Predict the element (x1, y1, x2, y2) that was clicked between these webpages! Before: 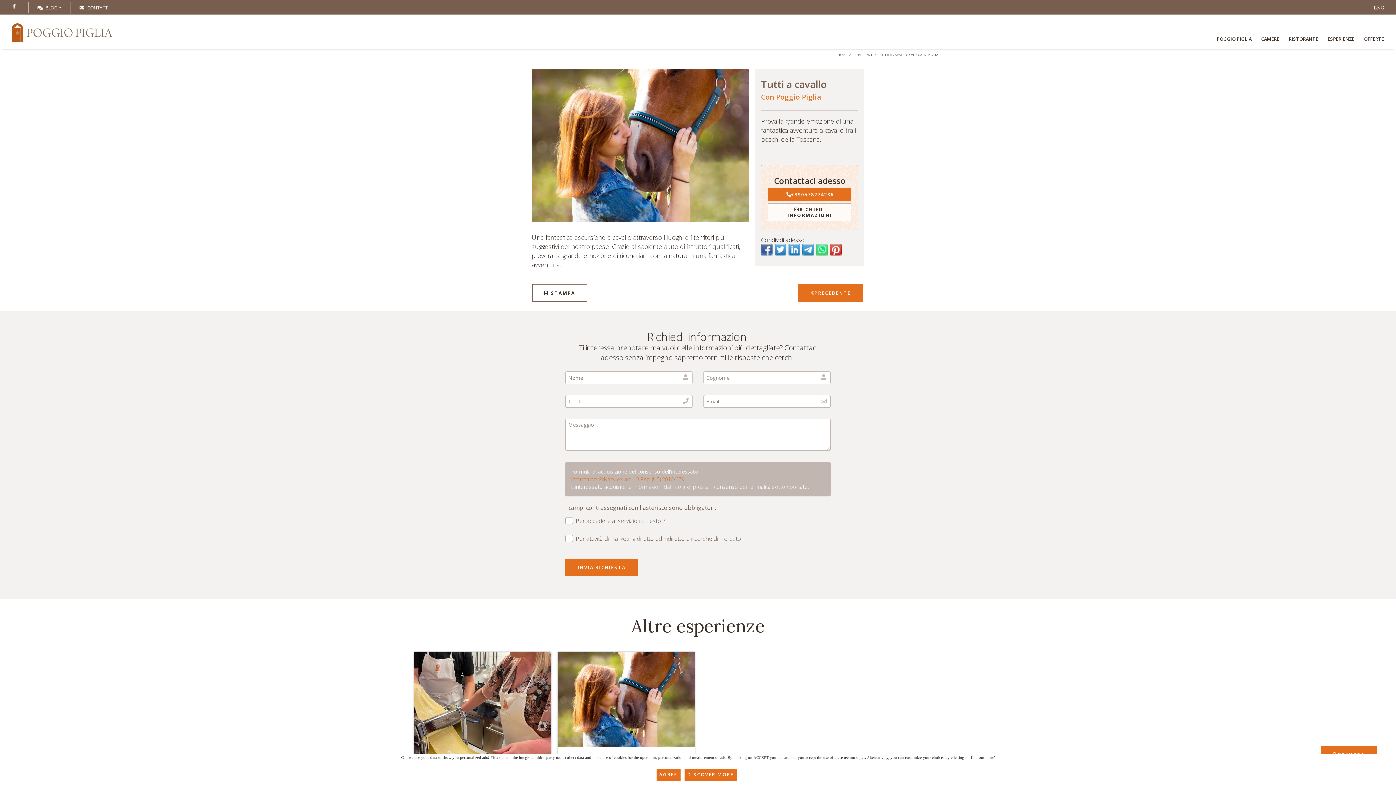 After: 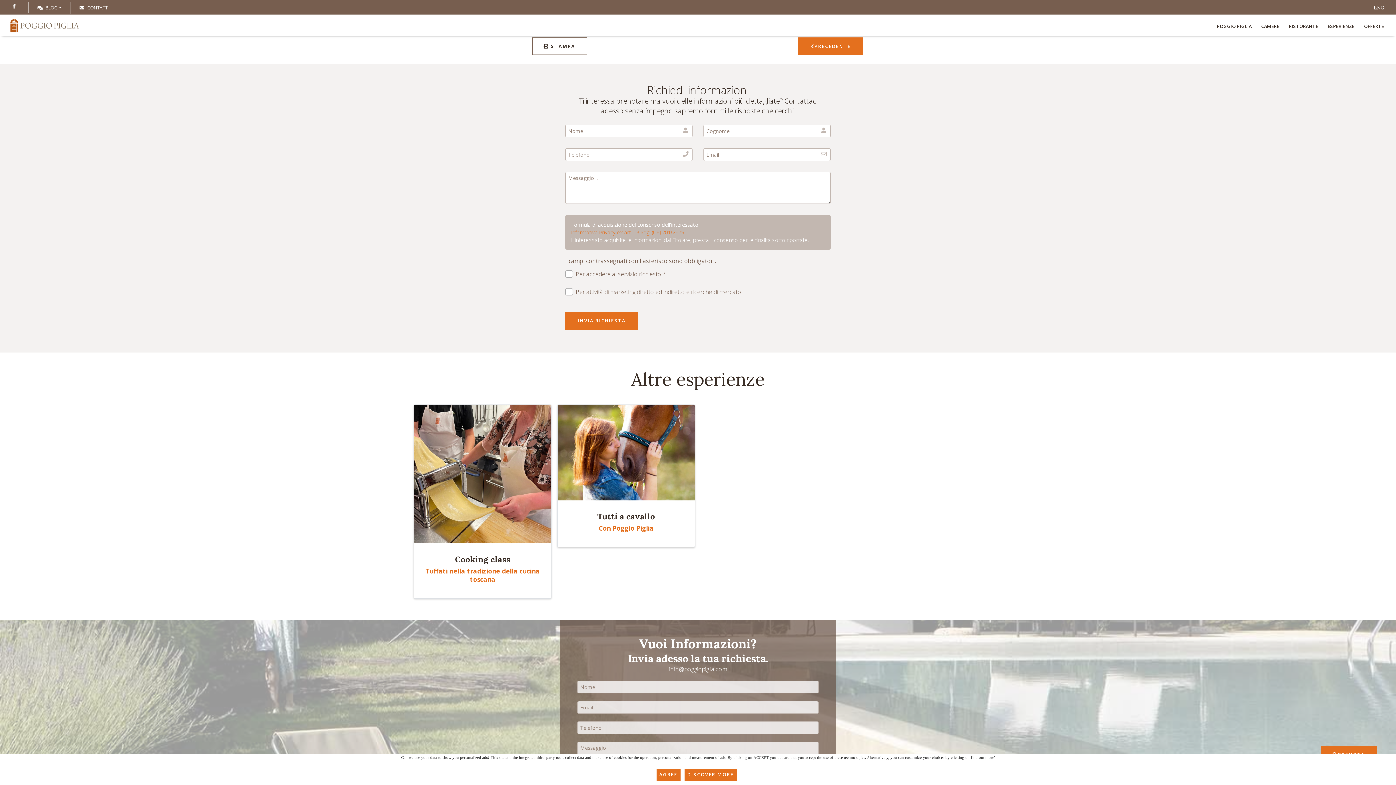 Action: label: RICHIEDI INFORMAZIONI bbox: (768, 203, 851, 221)